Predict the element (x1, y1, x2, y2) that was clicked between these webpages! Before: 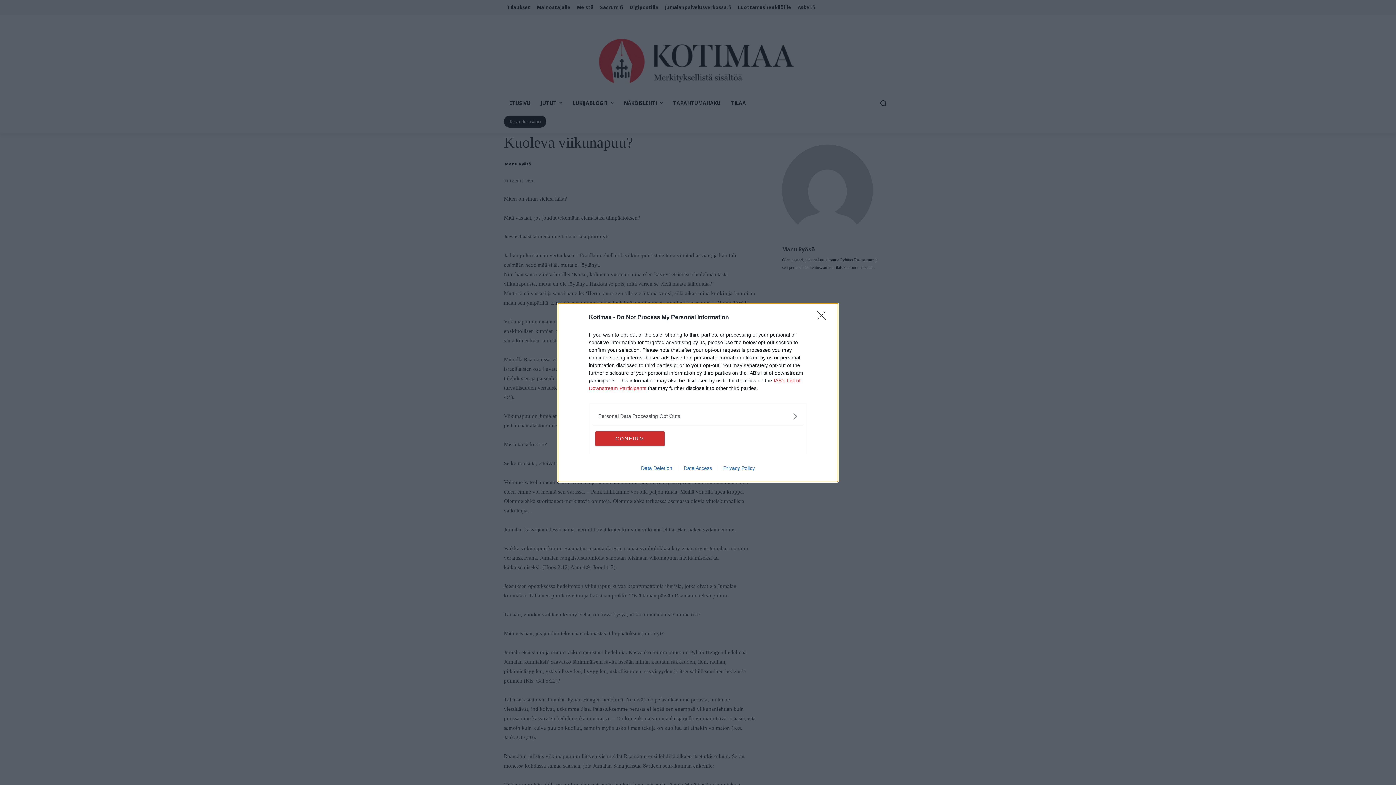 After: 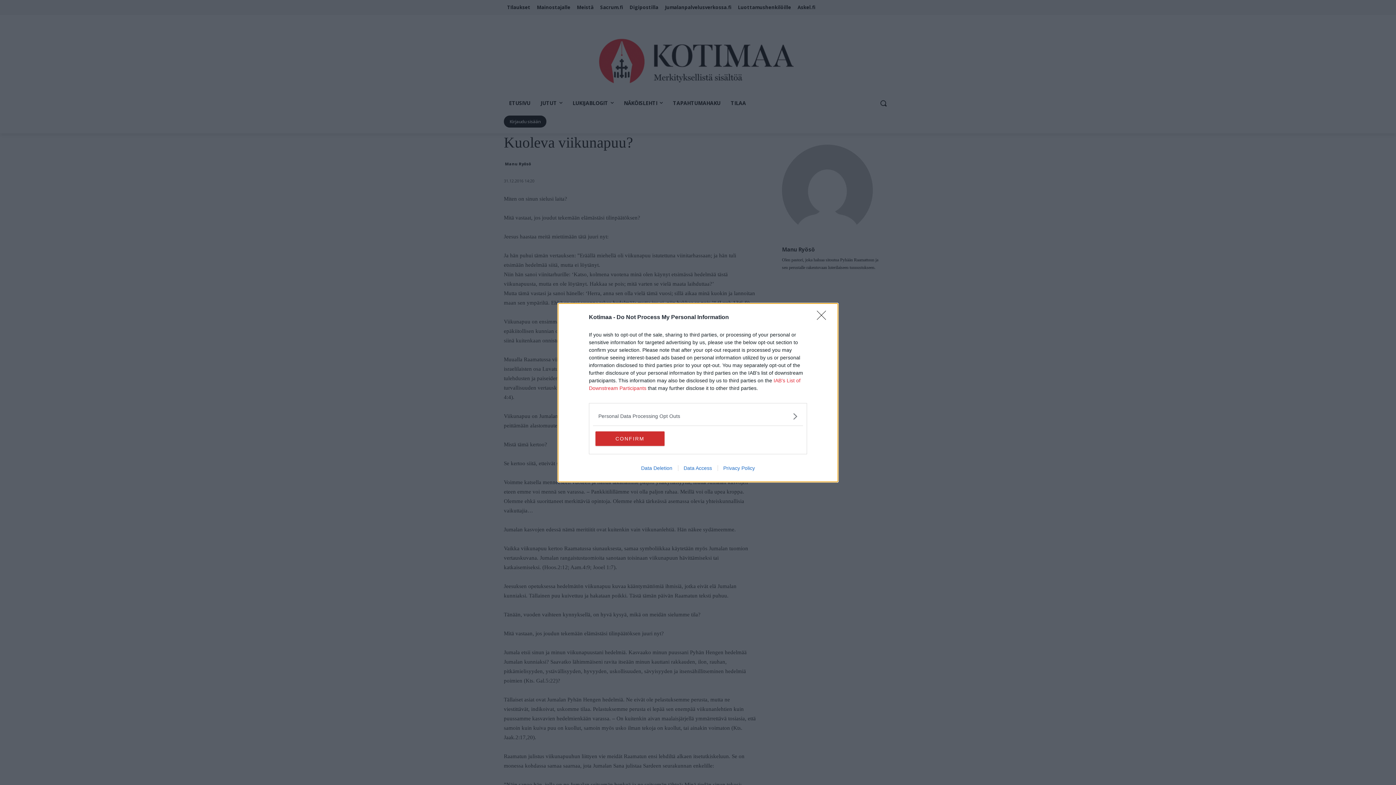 Action: bbox: (717, 465, 760, 471) label: Privacy Policy